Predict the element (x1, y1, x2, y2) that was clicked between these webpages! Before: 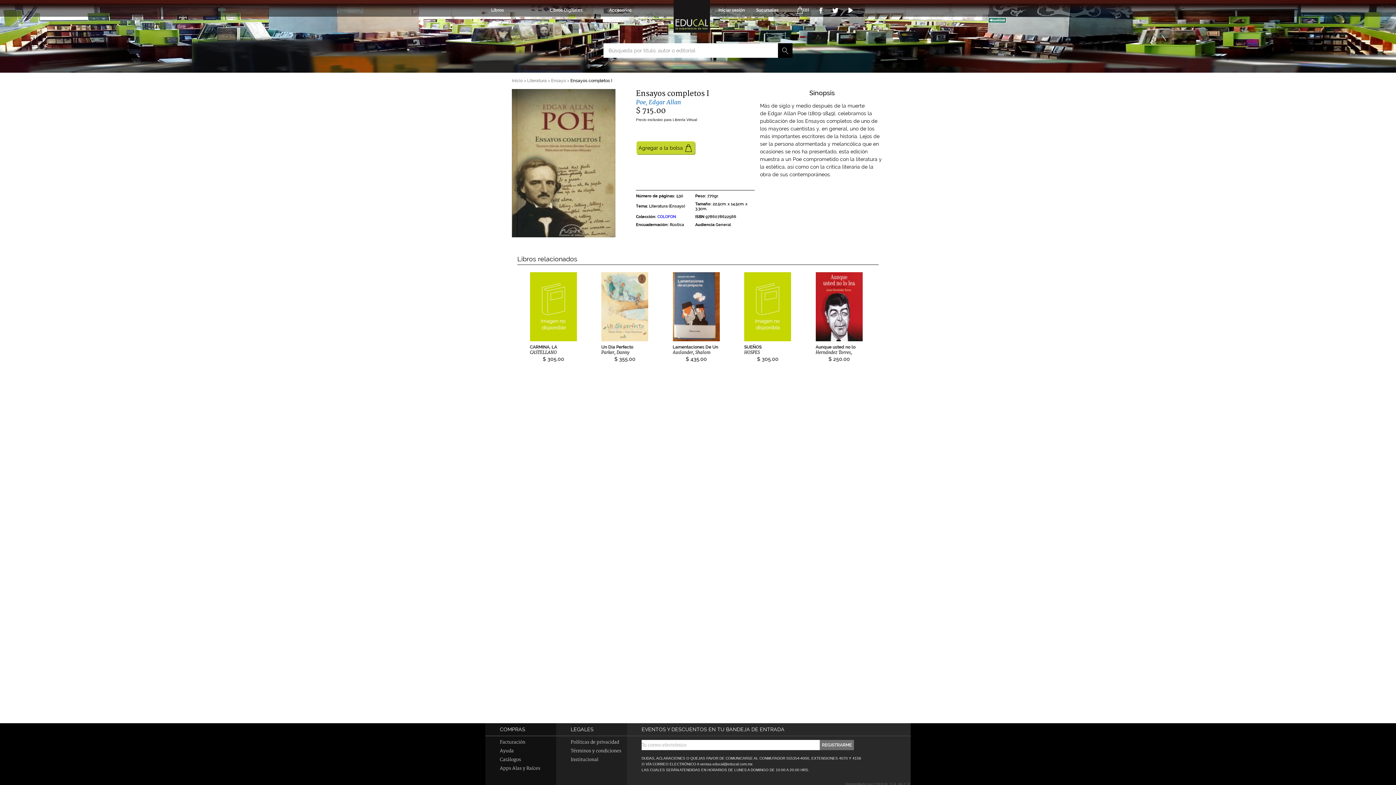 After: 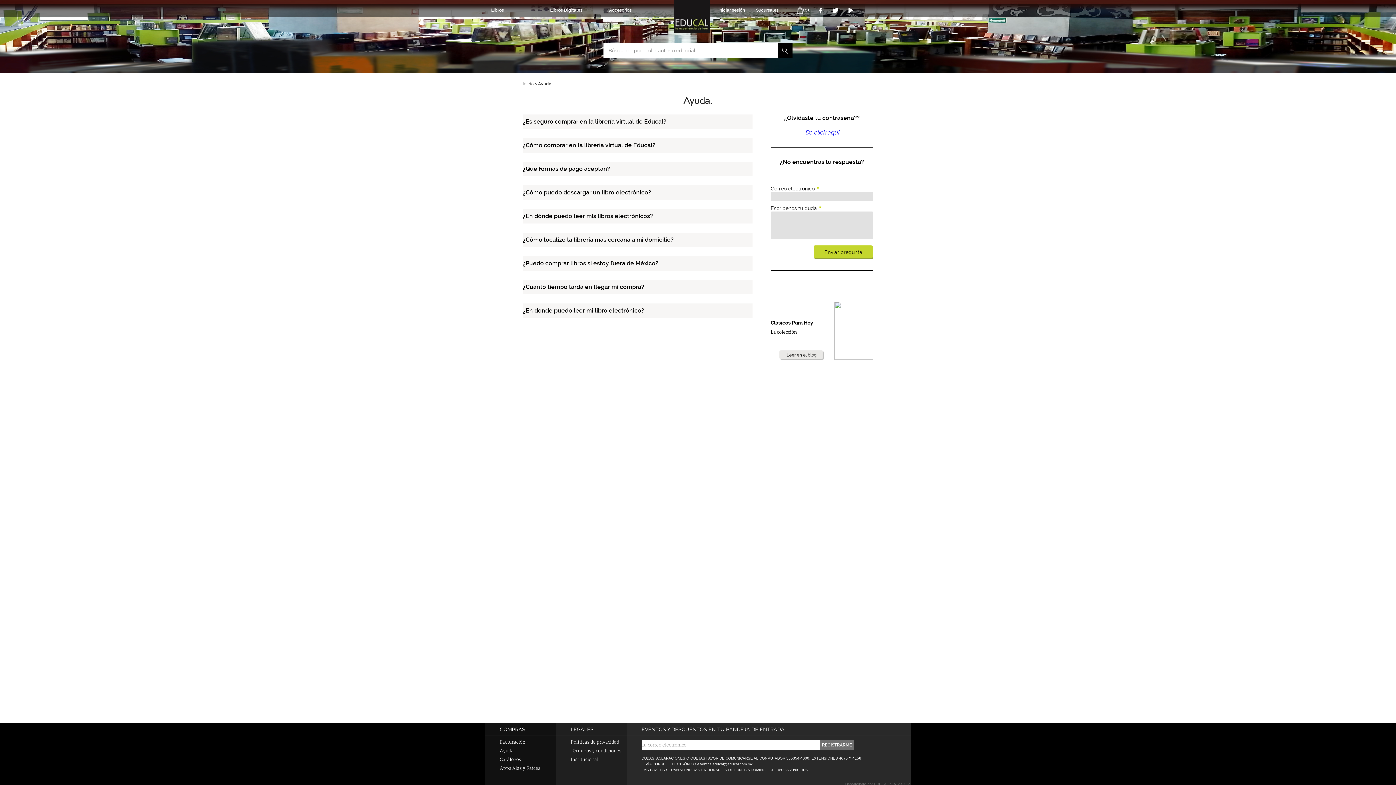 Action: bbox: (485, 749, 556, 757) label: Ayuda